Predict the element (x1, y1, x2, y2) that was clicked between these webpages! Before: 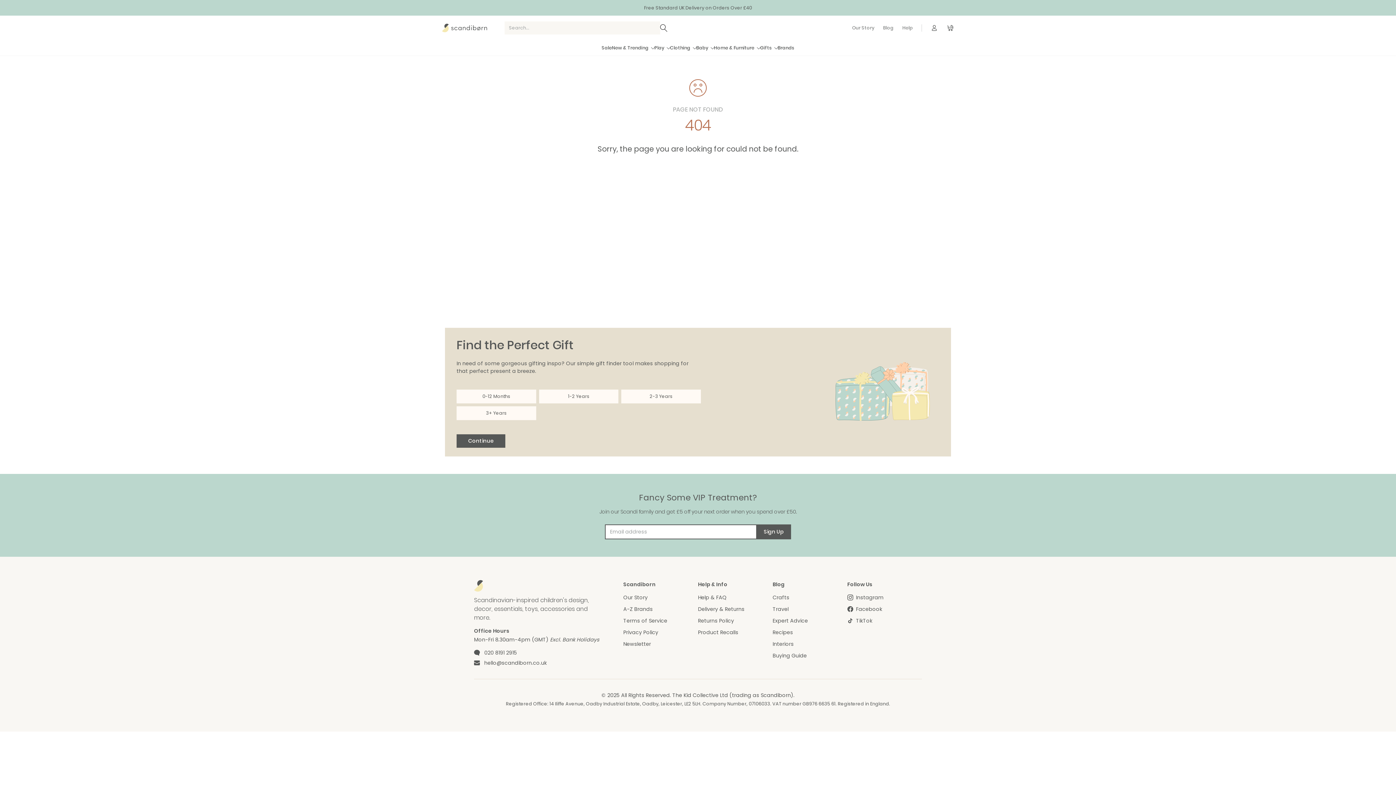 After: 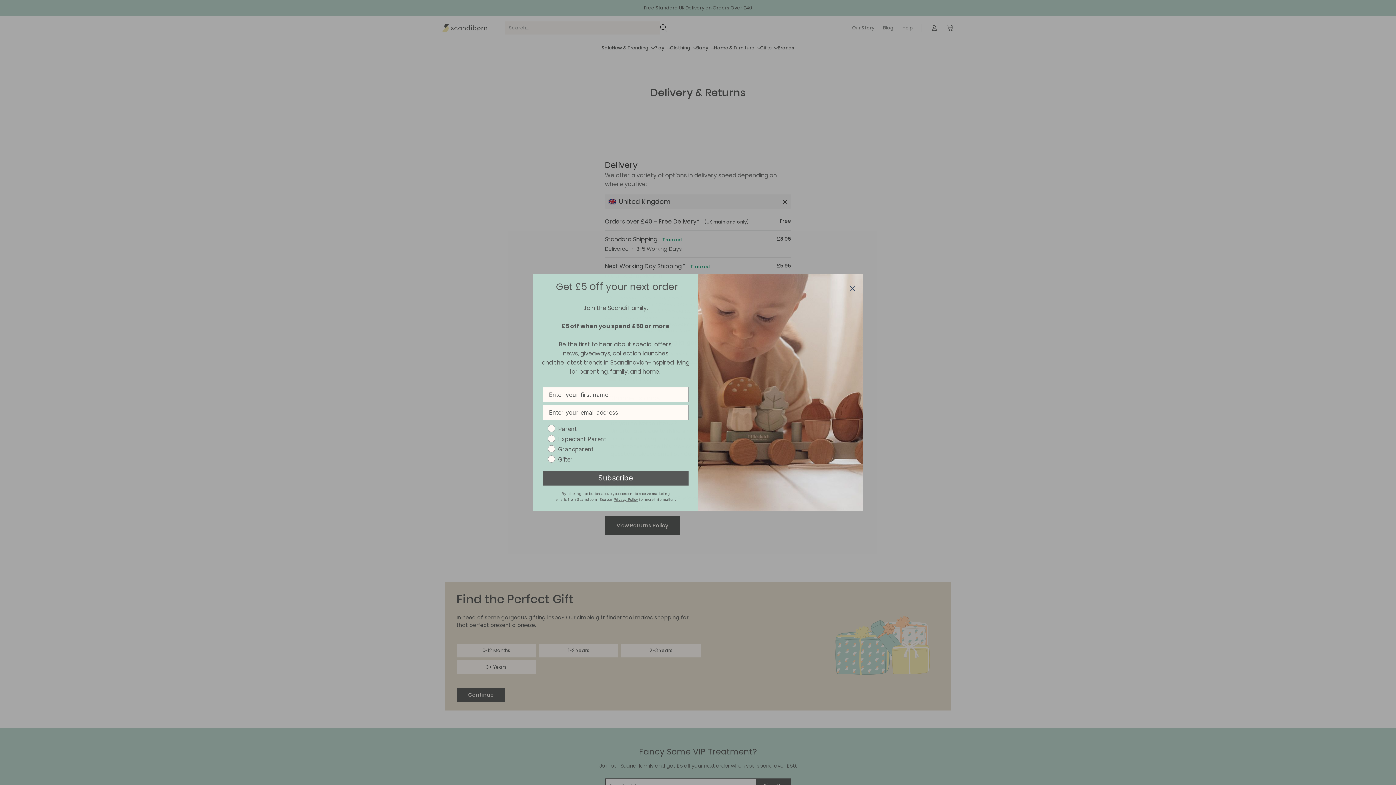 Action: bbox: (644, 5, 752, 10) label: Free Standard UK Delivery on Orders Over £40